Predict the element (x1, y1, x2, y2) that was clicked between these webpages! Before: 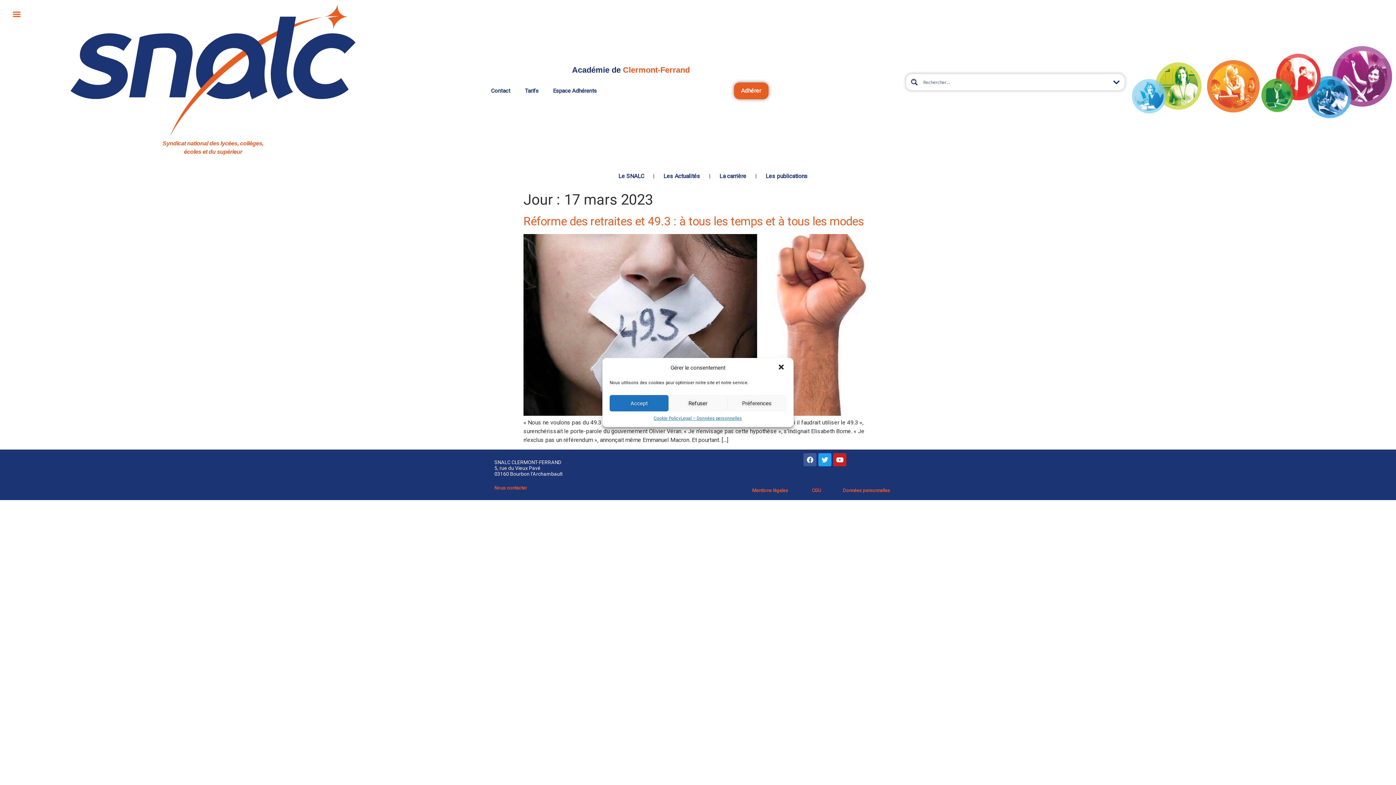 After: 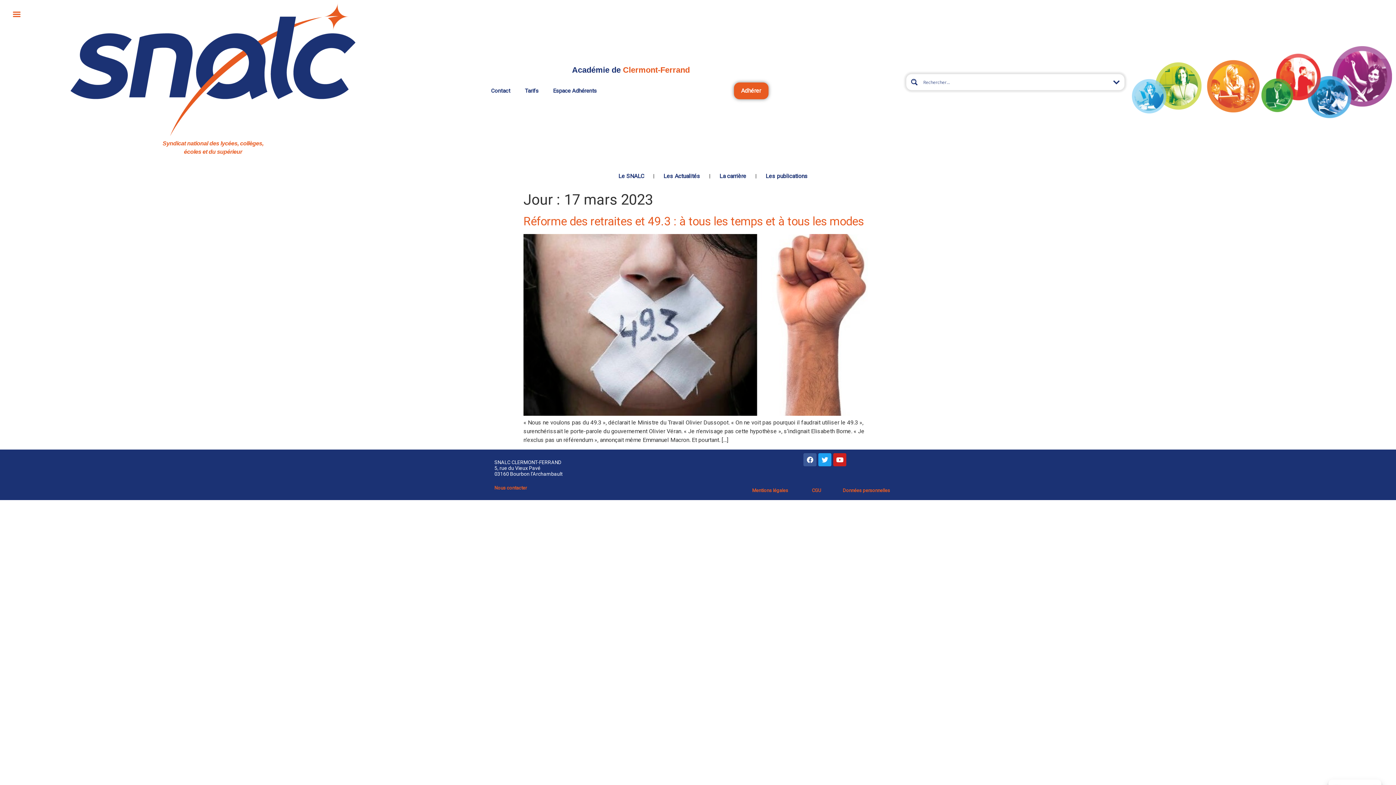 Action: label: Refuser bbox: (668, 395, 727, 411)